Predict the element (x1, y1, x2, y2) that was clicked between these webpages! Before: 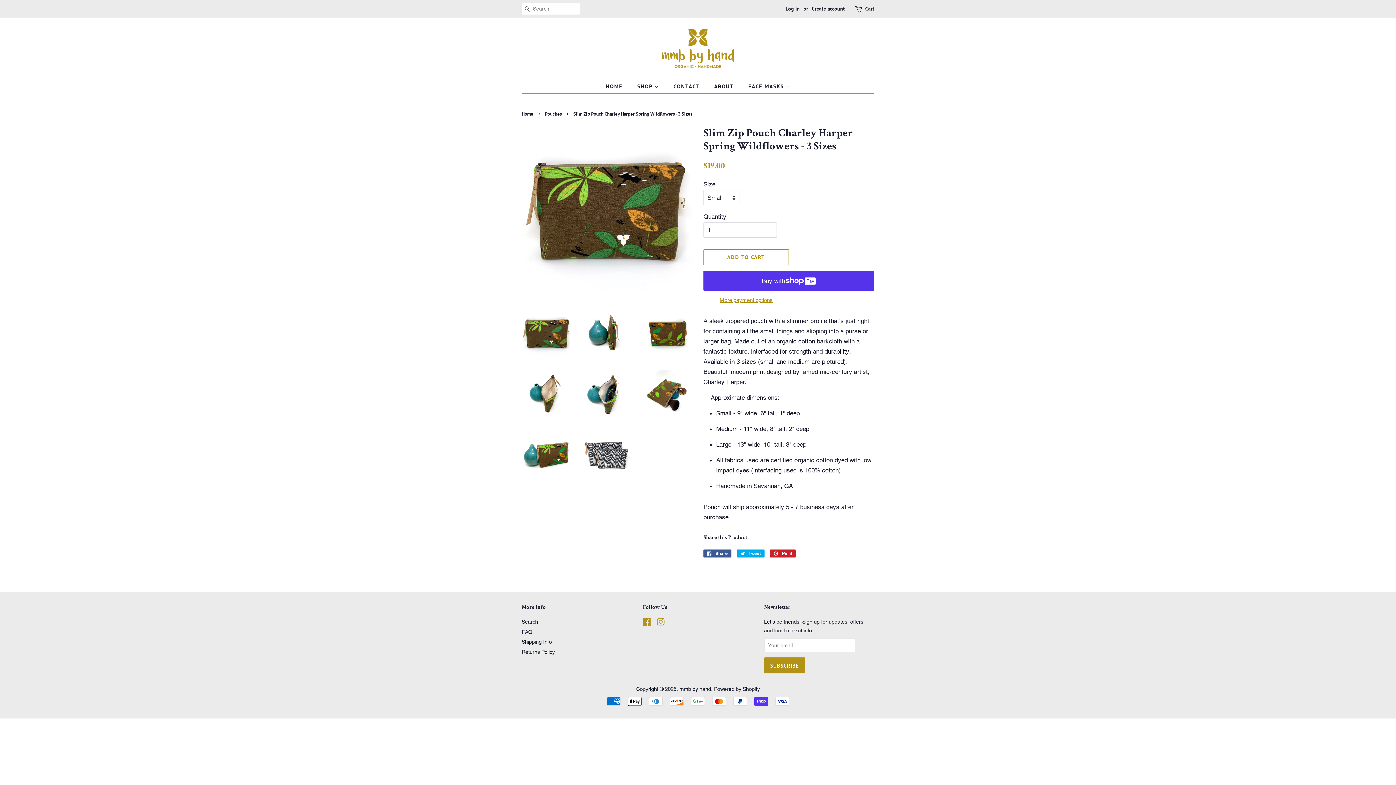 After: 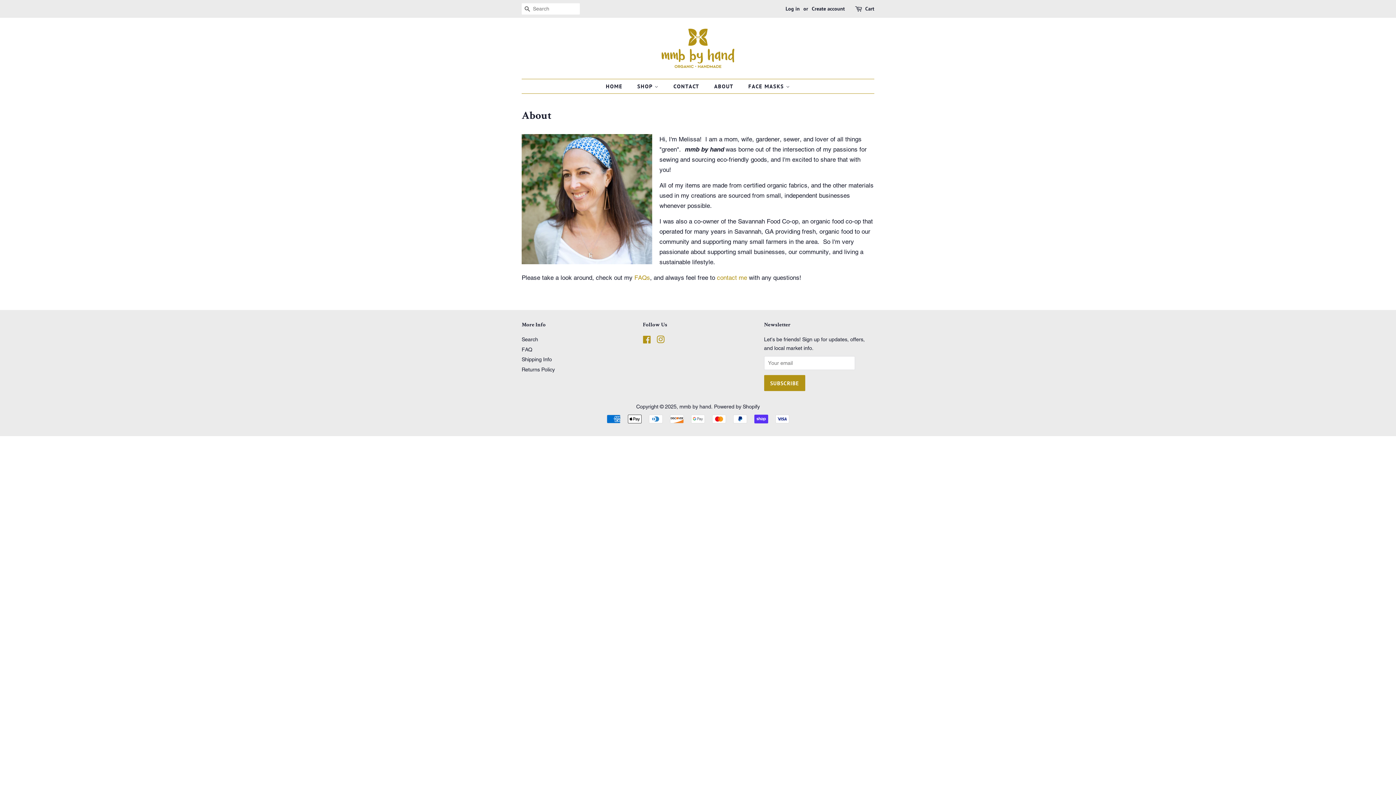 Action: label: ABOUT bbox: (708, 79, 741, 93)